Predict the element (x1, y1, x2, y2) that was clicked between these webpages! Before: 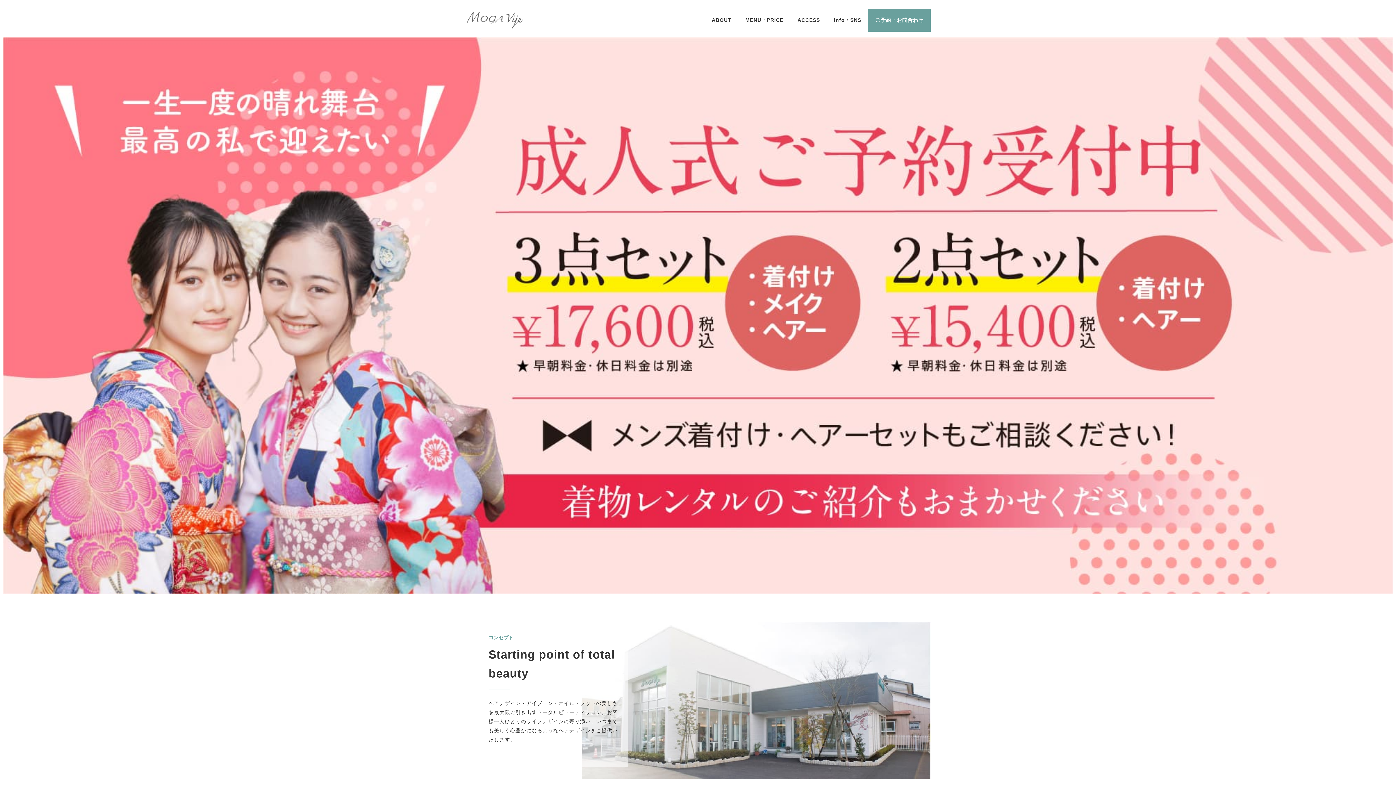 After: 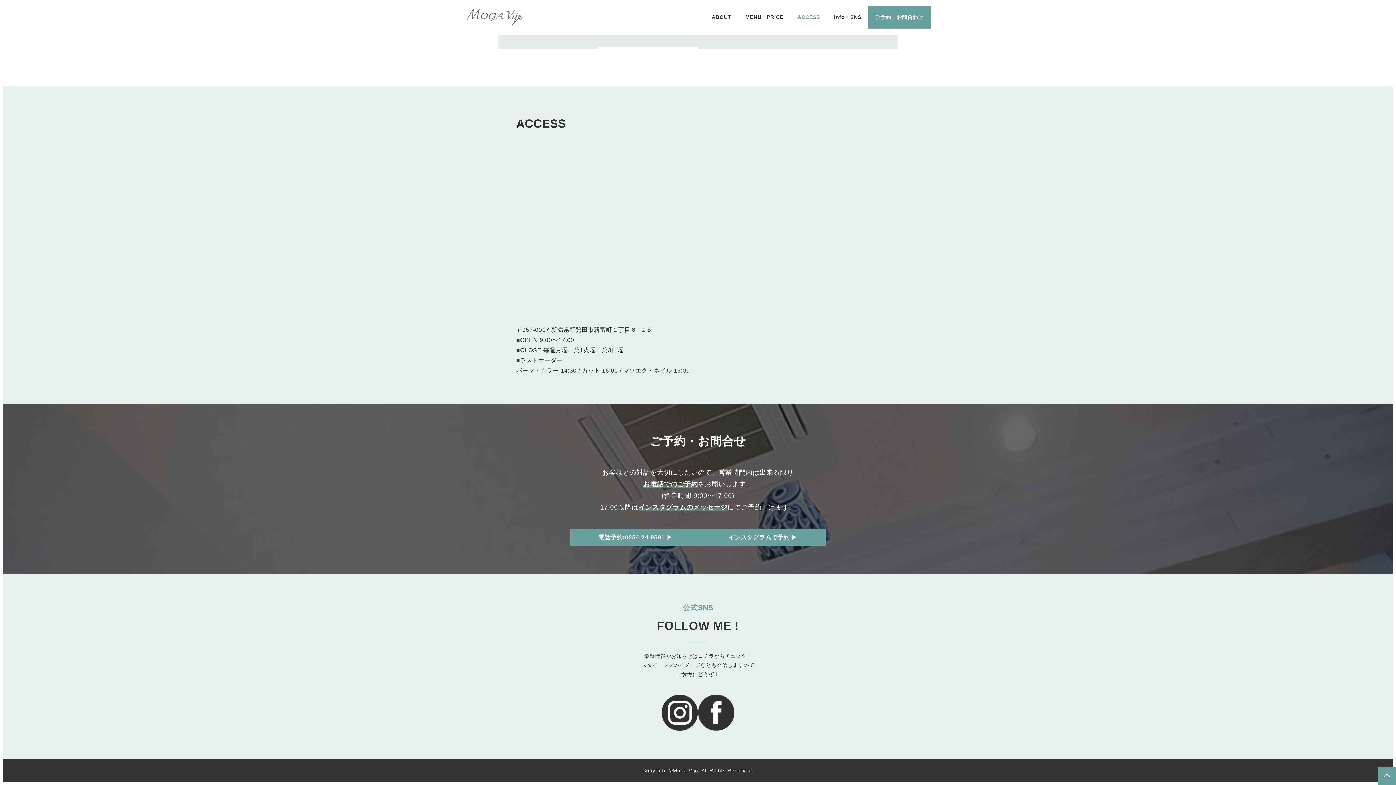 Action: label: ACCESS bbox: (790, 8, 827, 31)